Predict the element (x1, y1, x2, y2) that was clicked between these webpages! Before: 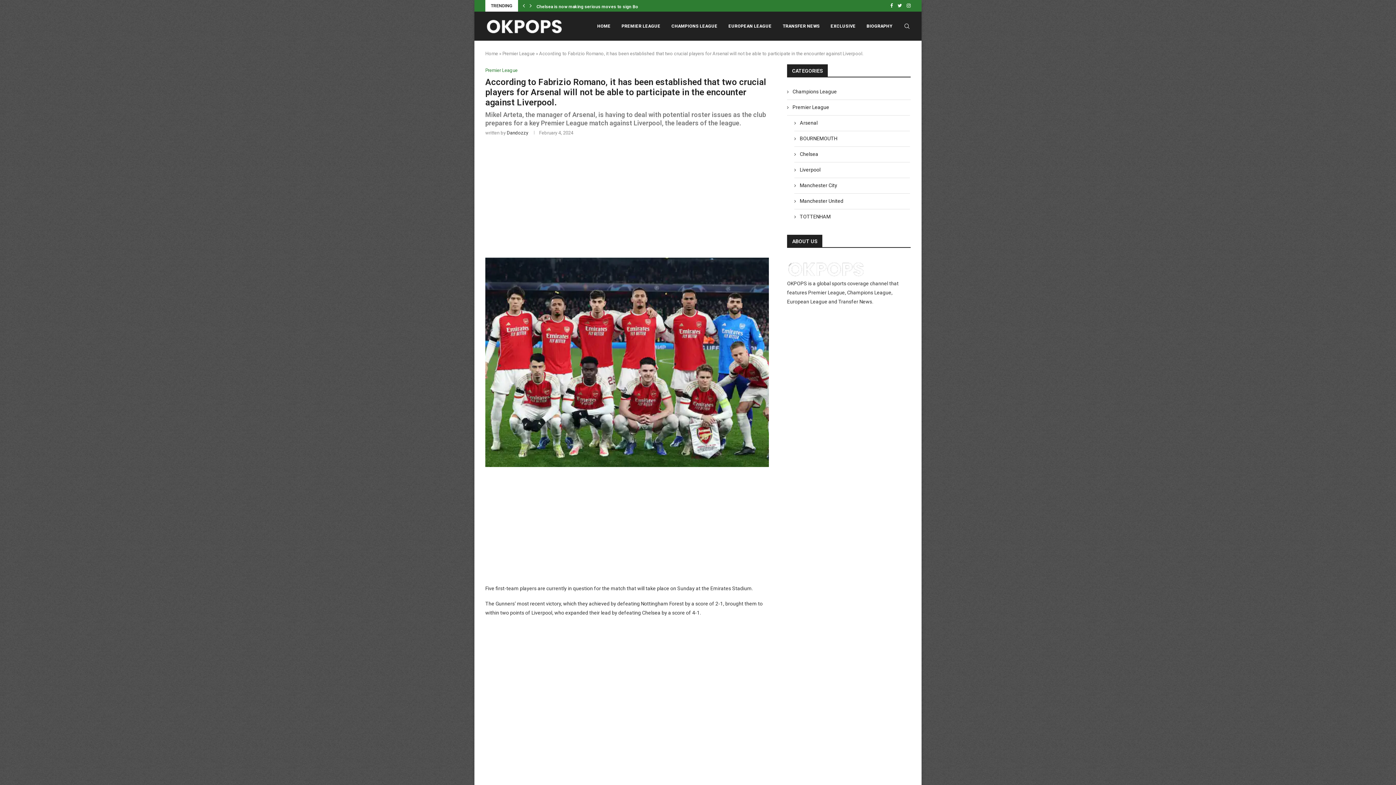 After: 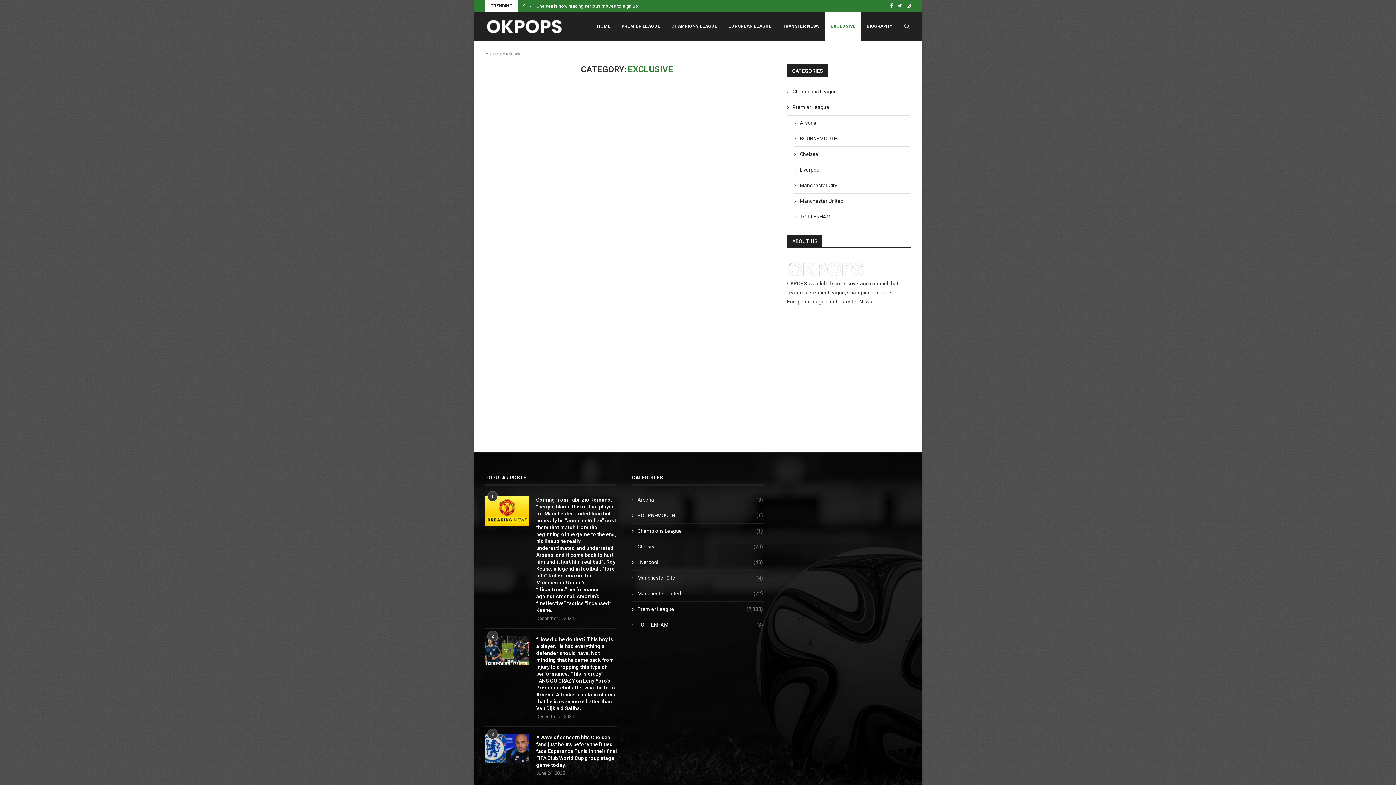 Action: label: EXCLUSIVE bbox: (825, 11, 861, 41)